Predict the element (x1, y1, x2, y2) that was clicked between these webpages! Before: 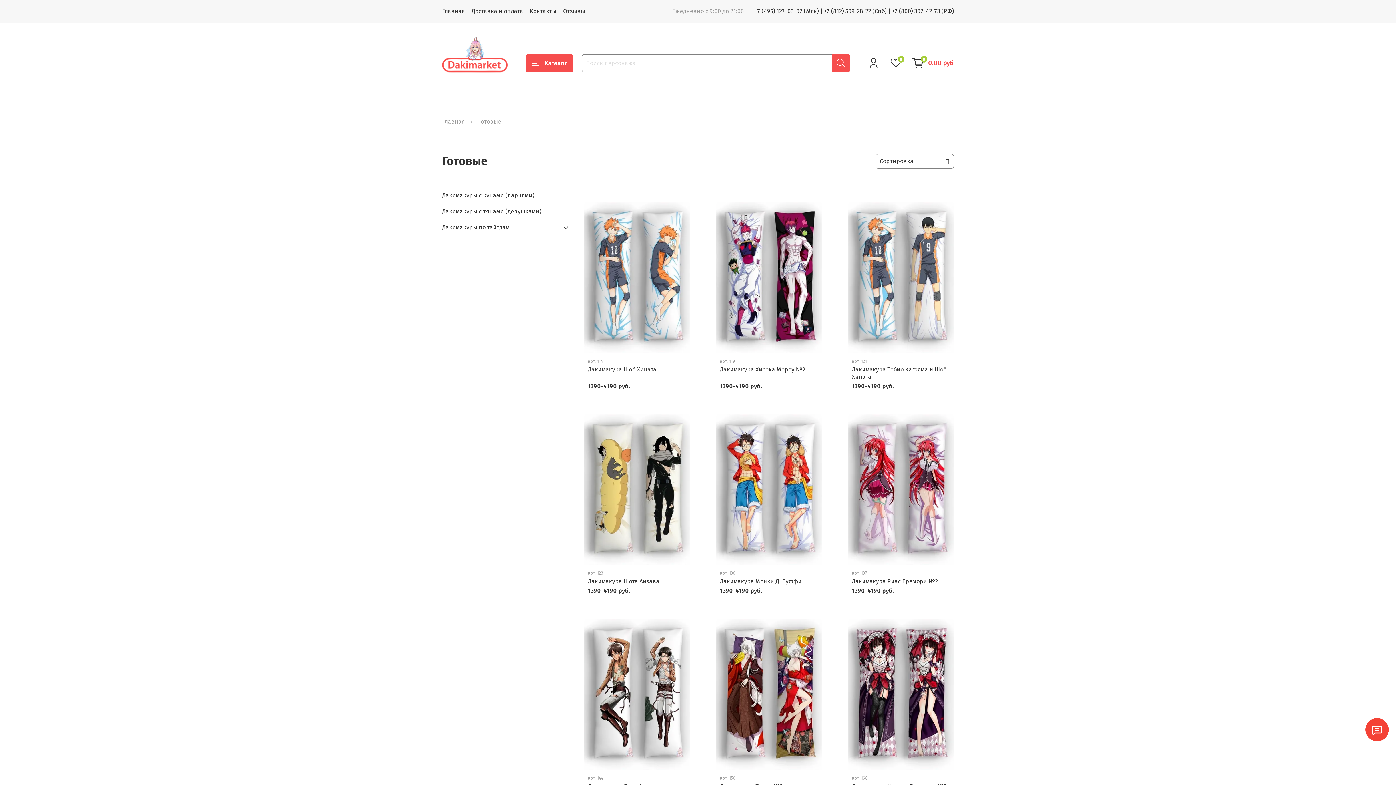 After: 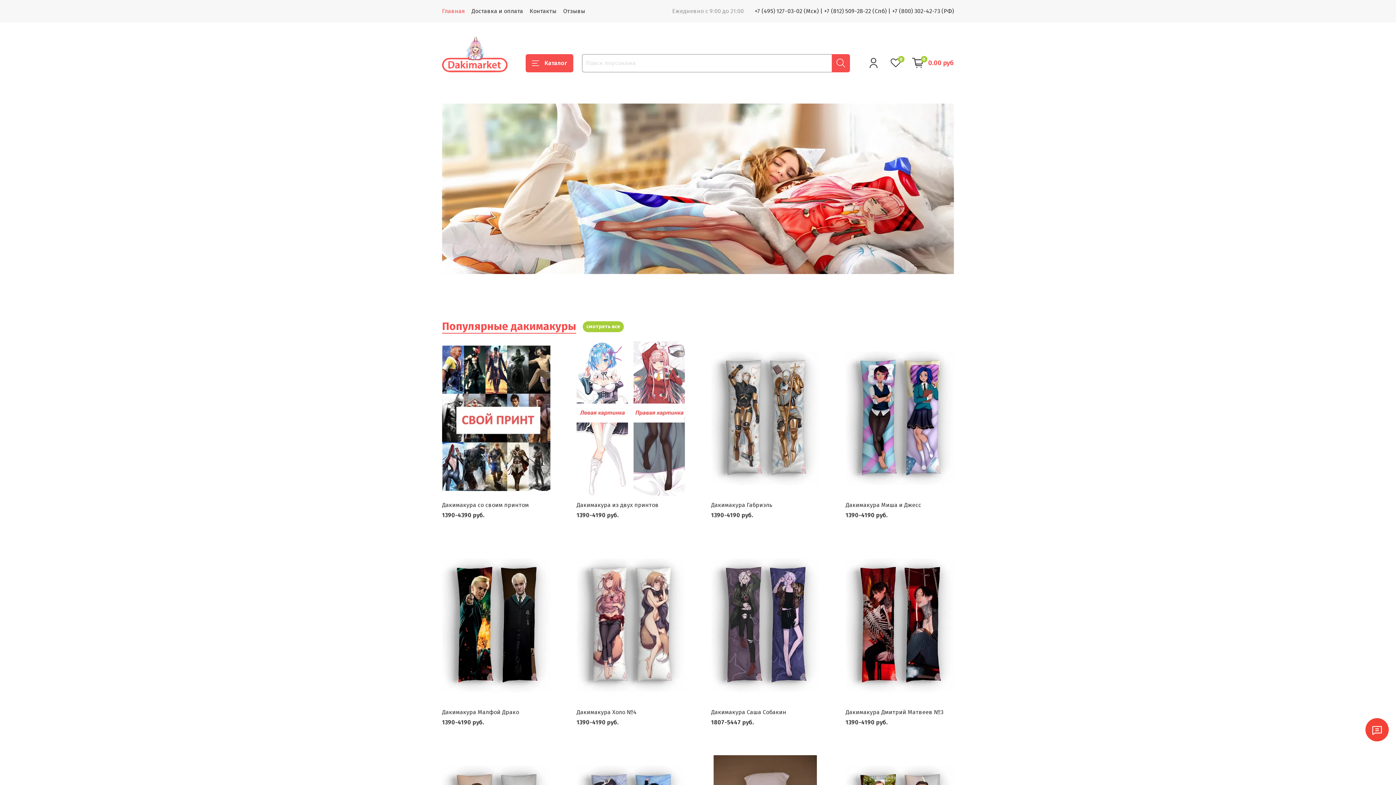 Action: label: Главная bbox: (442, 7, 465, 14)